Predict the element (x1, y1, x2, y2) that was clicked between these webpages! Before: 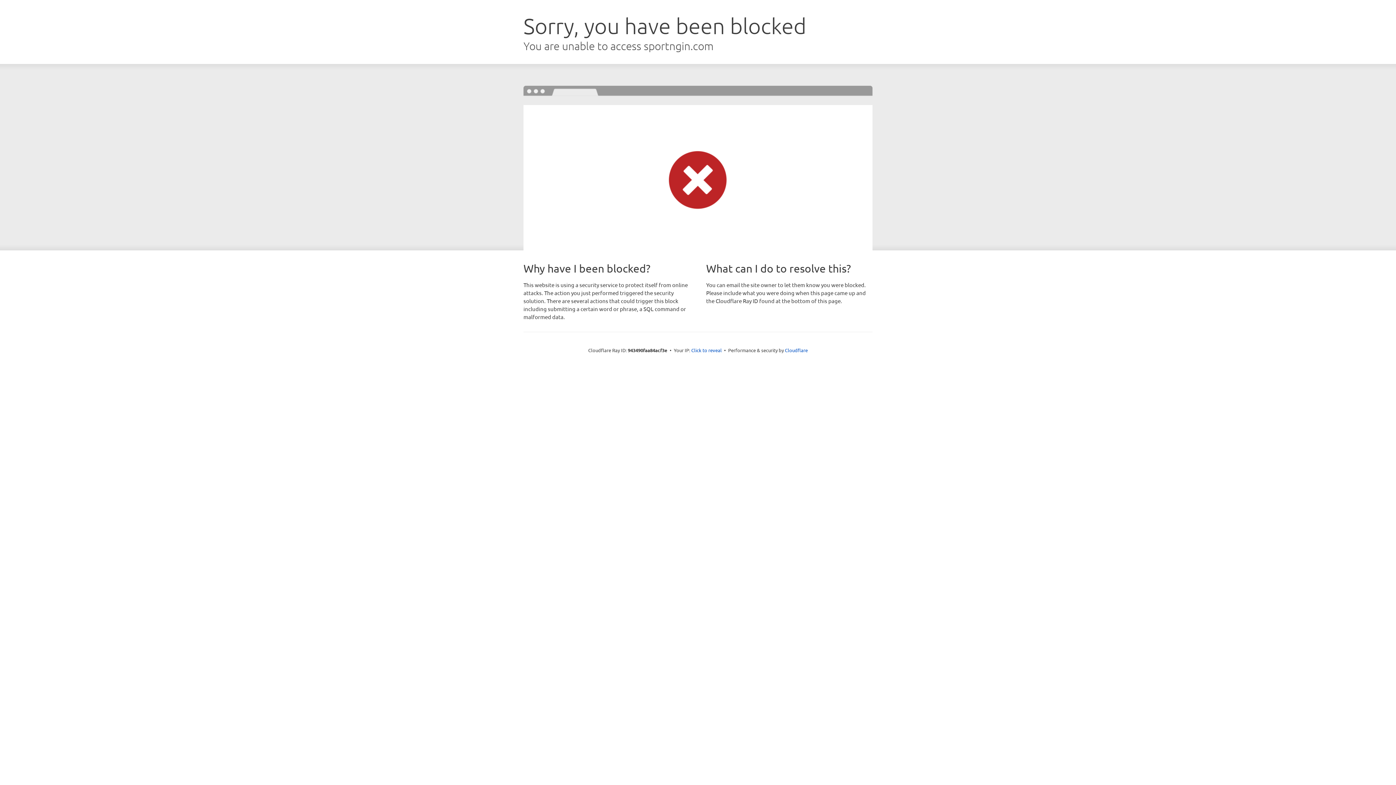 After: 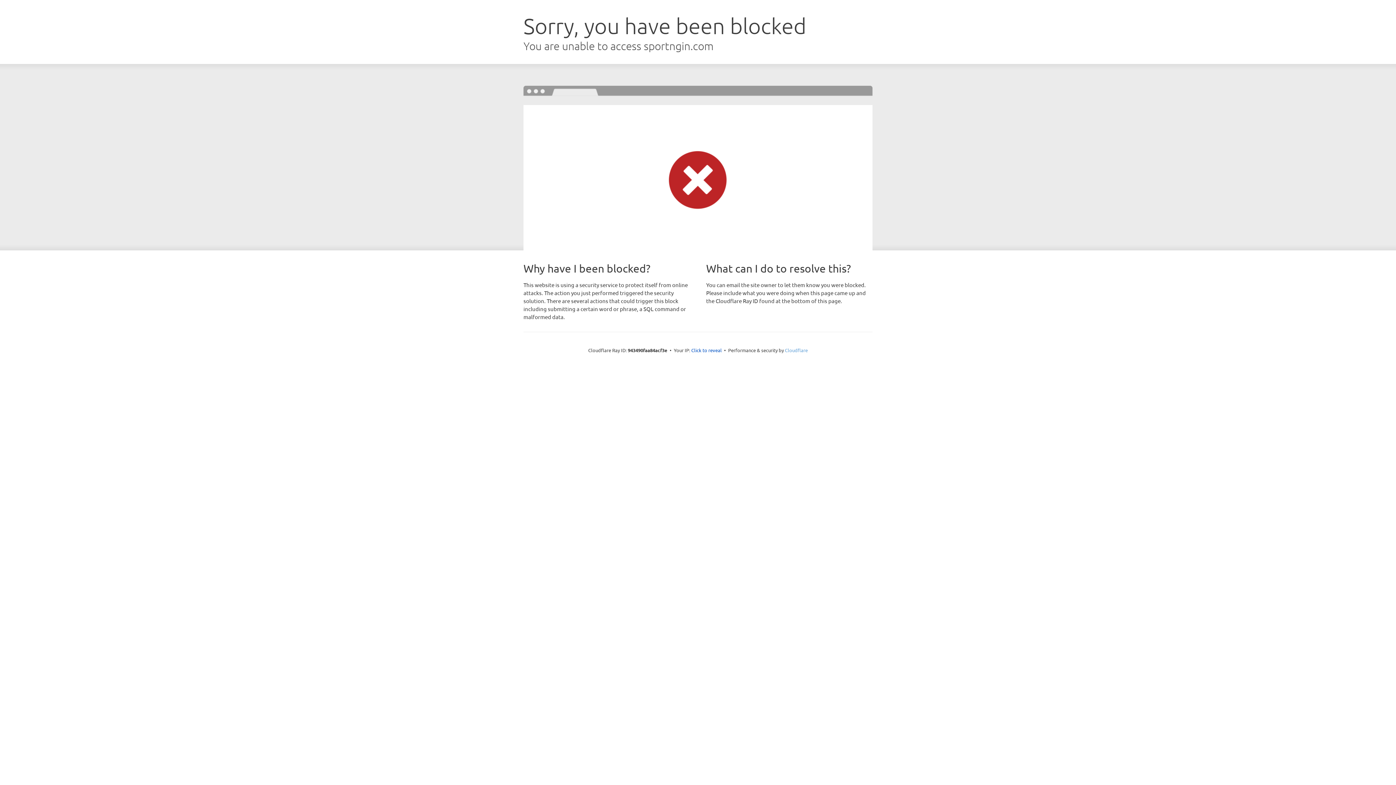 Action: bbox: (785, 347, 808, 353) label: Cloudflare